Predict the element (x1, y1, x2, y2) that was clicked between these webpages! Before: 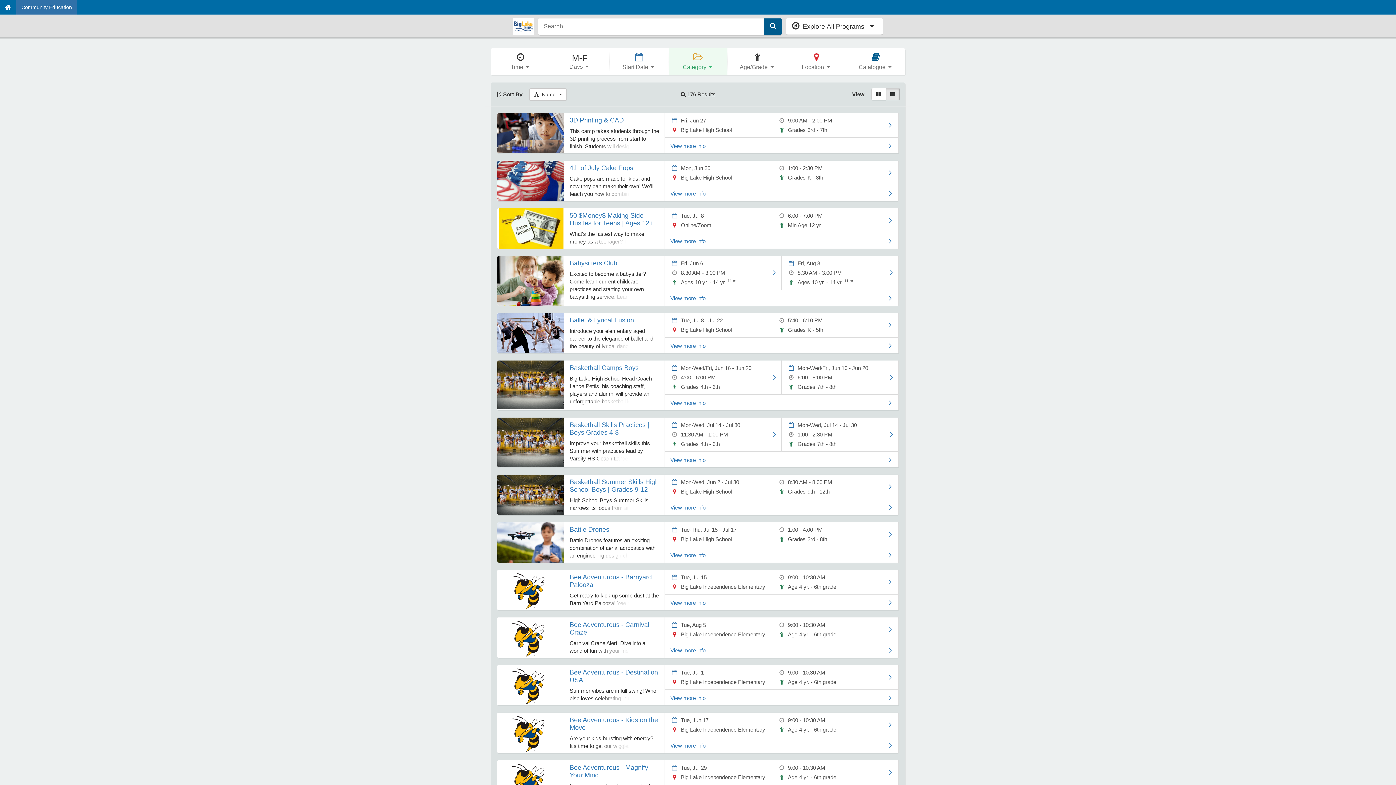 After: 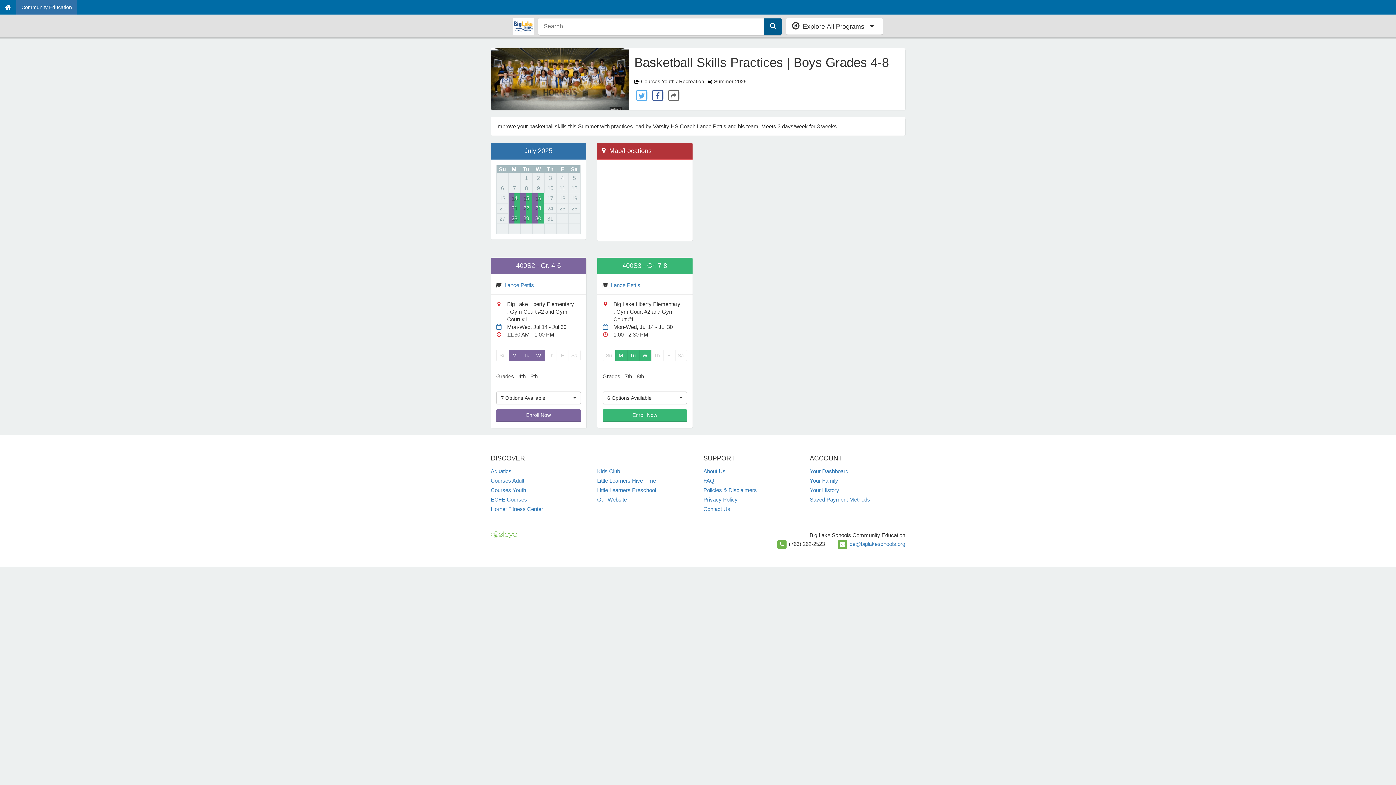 Action: bbox: (781, 417, 898, 452) label: 	Mon-Wed, Jul 14 - Jul 30
	1:00 - 2:30 PM
	
Grades	
7th - 8th